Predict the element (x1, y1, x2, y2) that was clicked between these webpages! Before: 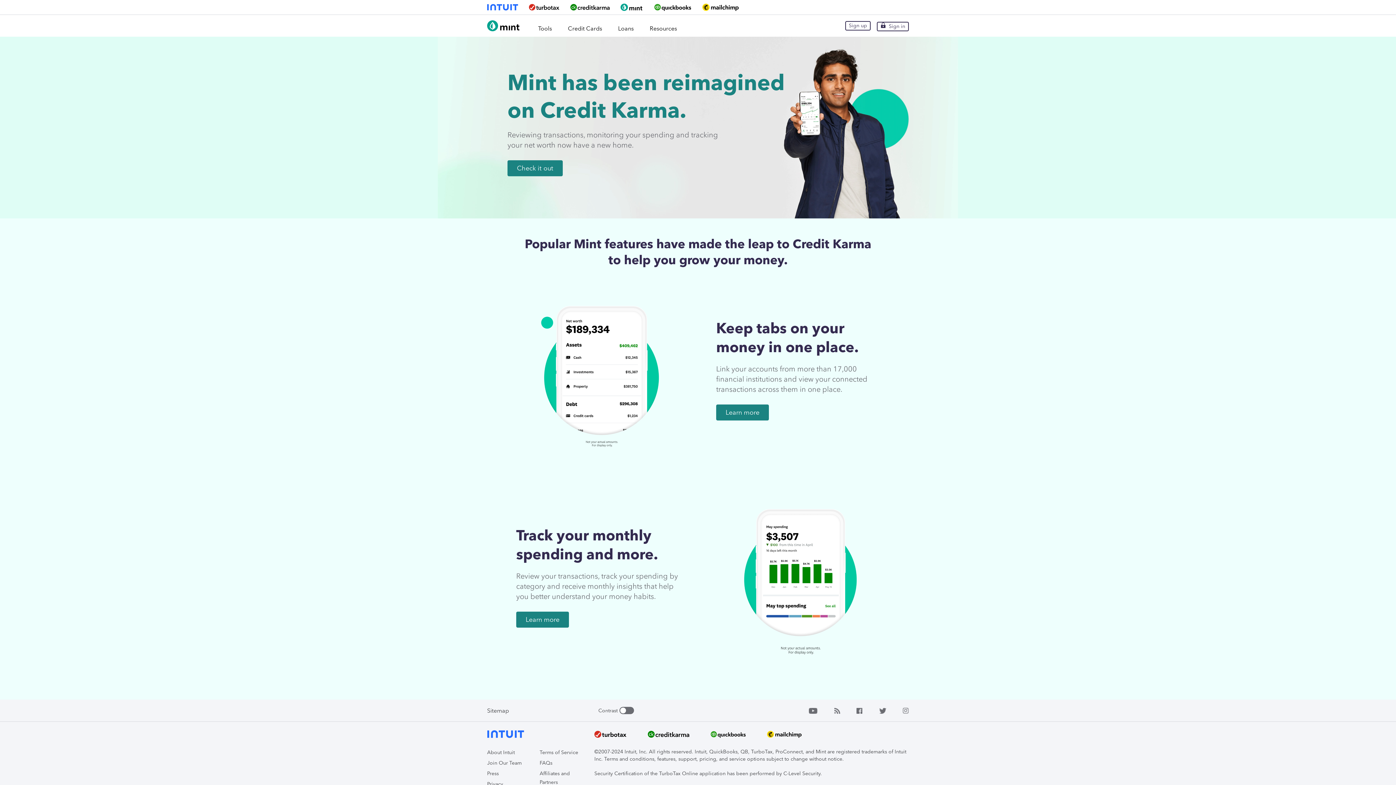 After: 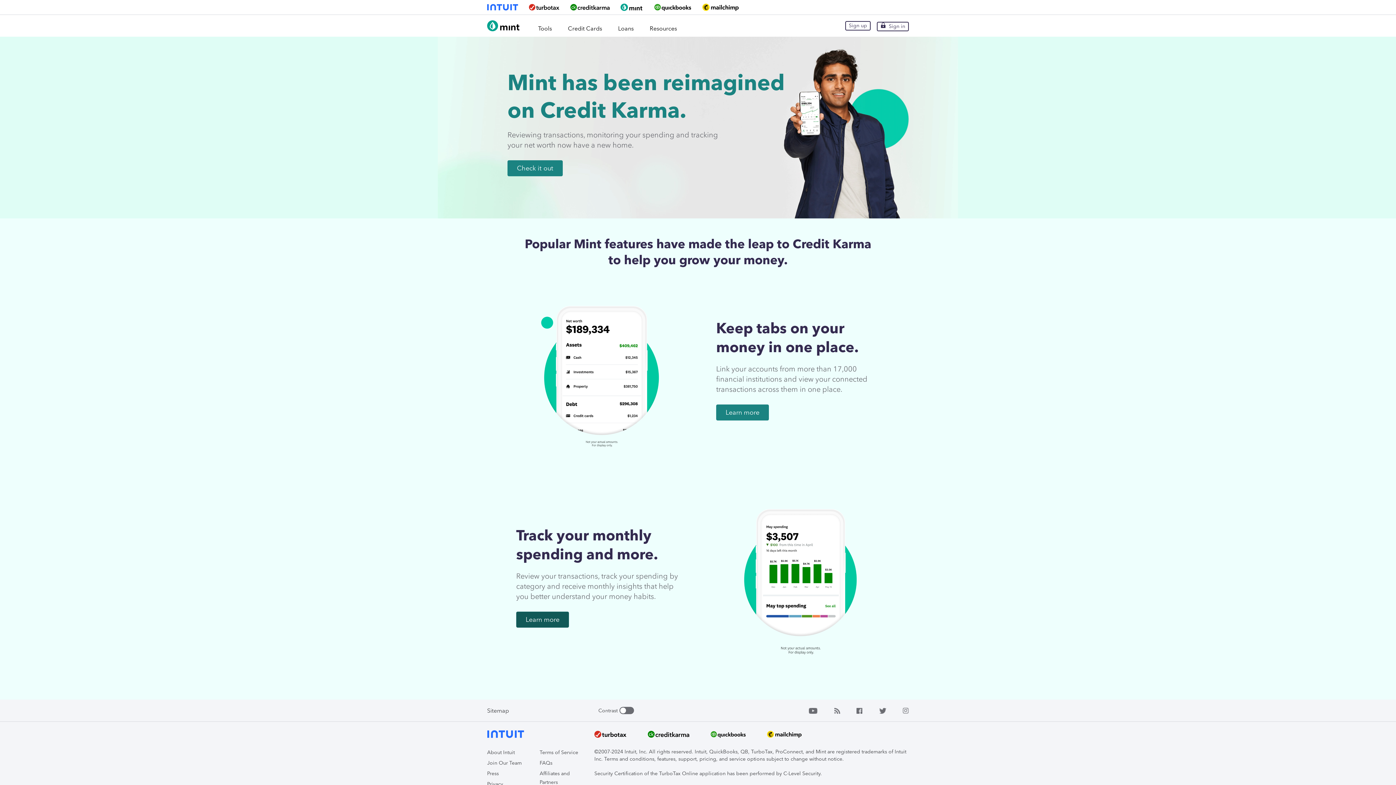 Action: bbox: (516, 612, 569, 628) label: Learn more